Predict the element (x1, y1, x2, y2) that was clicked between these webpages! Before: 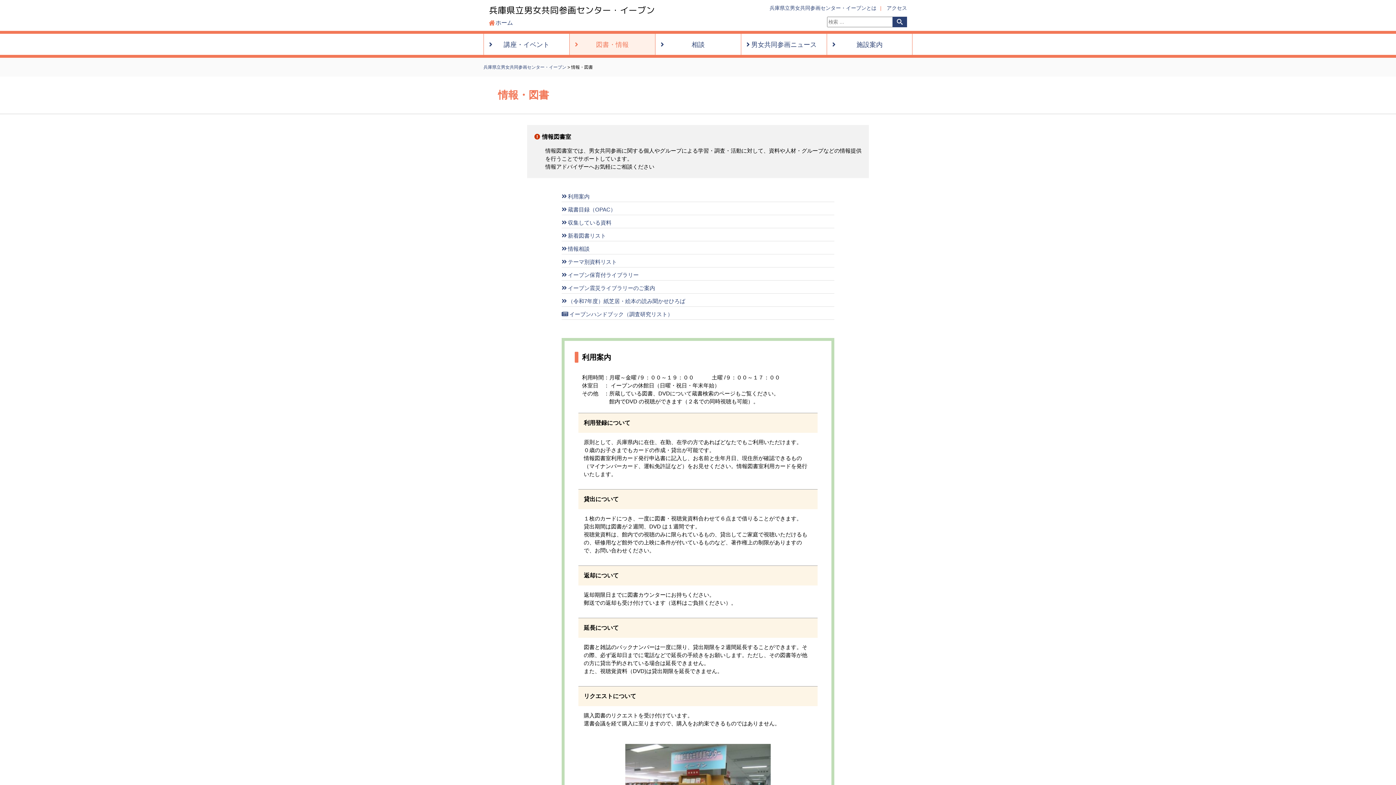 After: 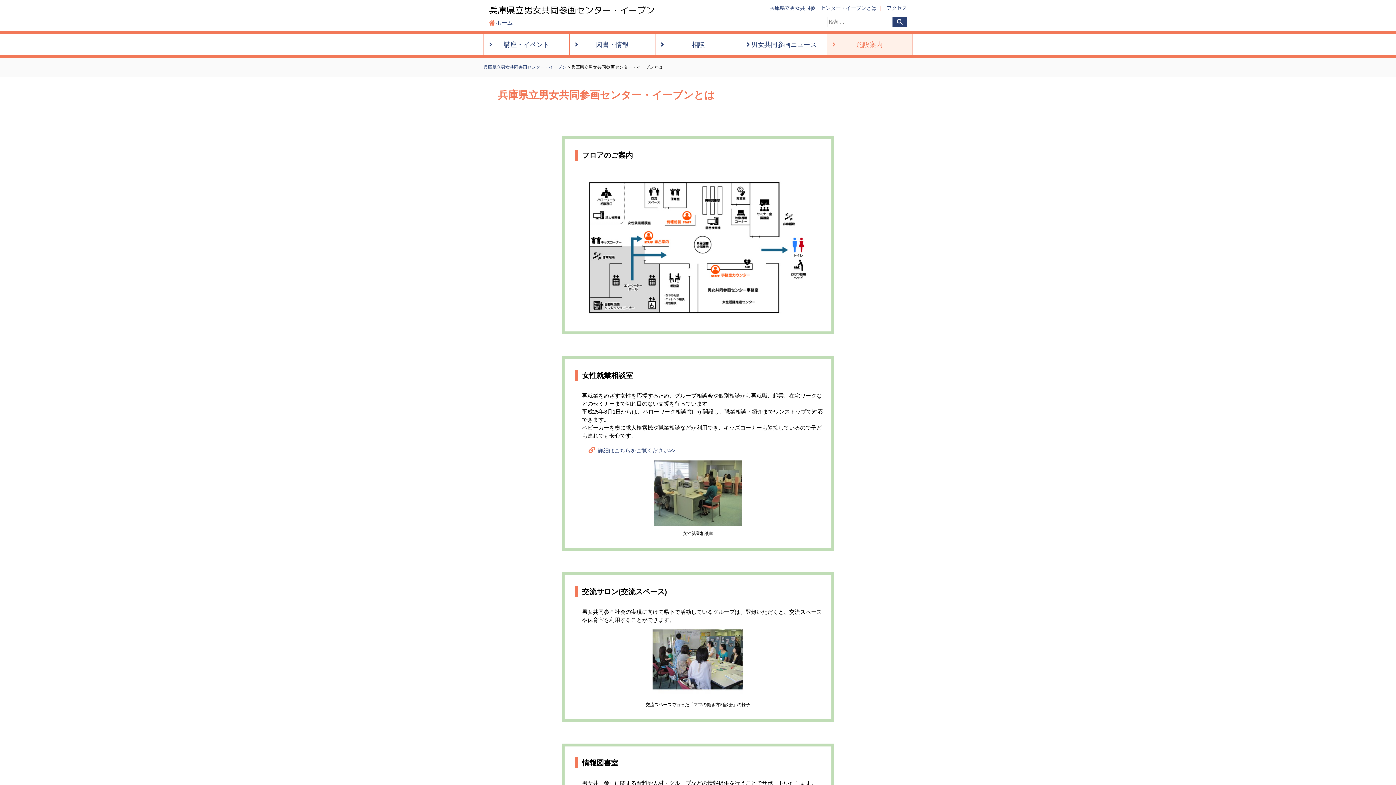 Action: label: 施設案内 bbox: (827, 33, 912, 55)